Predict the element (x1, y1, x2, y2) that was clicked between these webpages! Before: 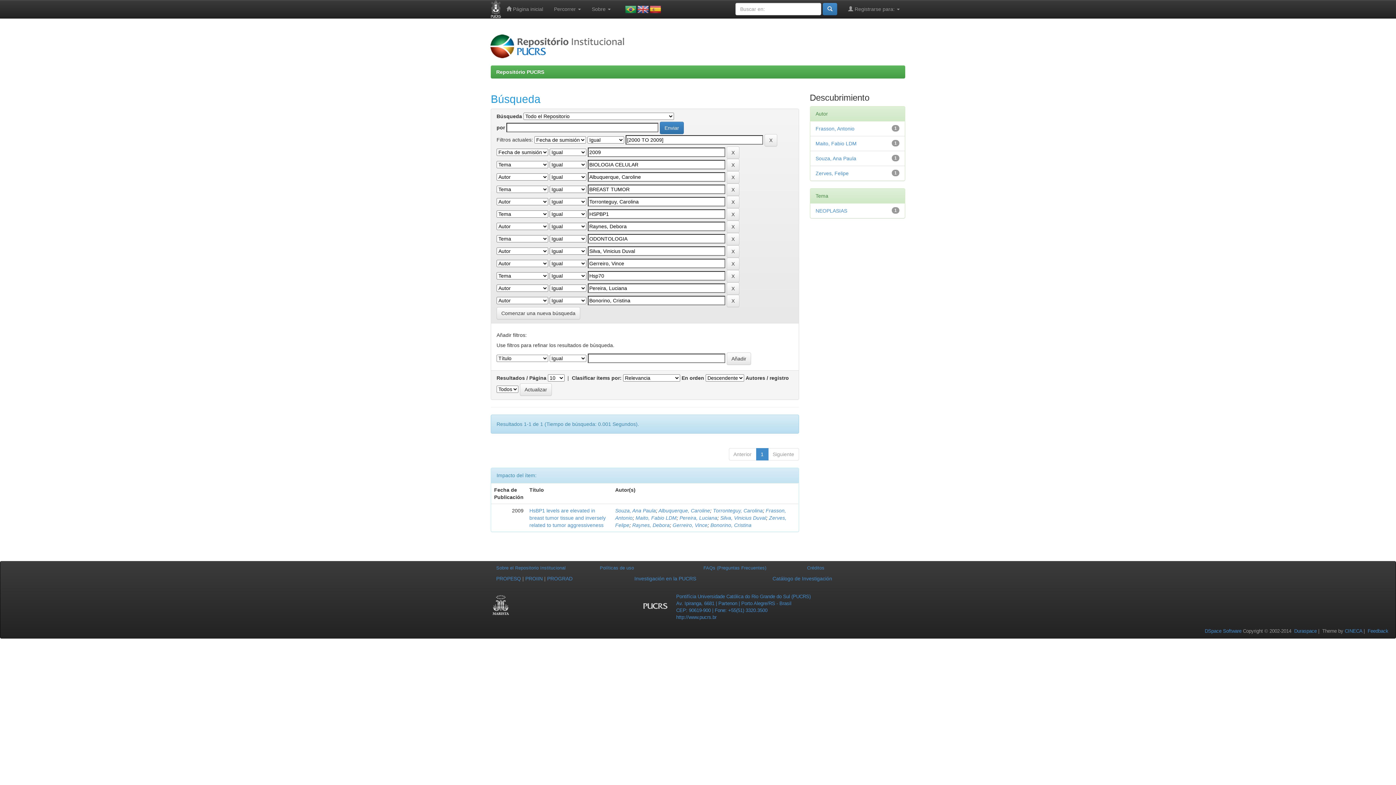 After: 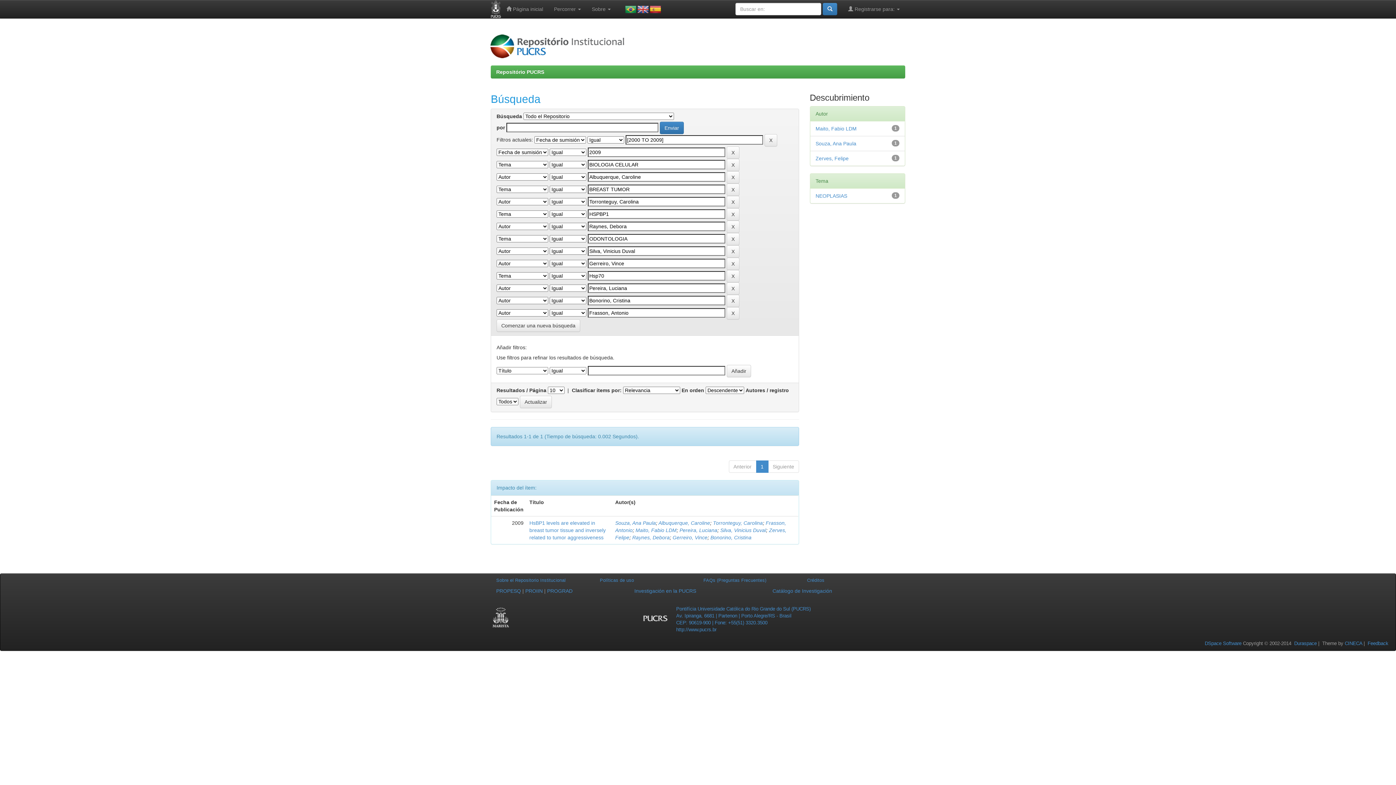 Action: label: Frasson, Antonio bbox: (815, 125, 854, 131)